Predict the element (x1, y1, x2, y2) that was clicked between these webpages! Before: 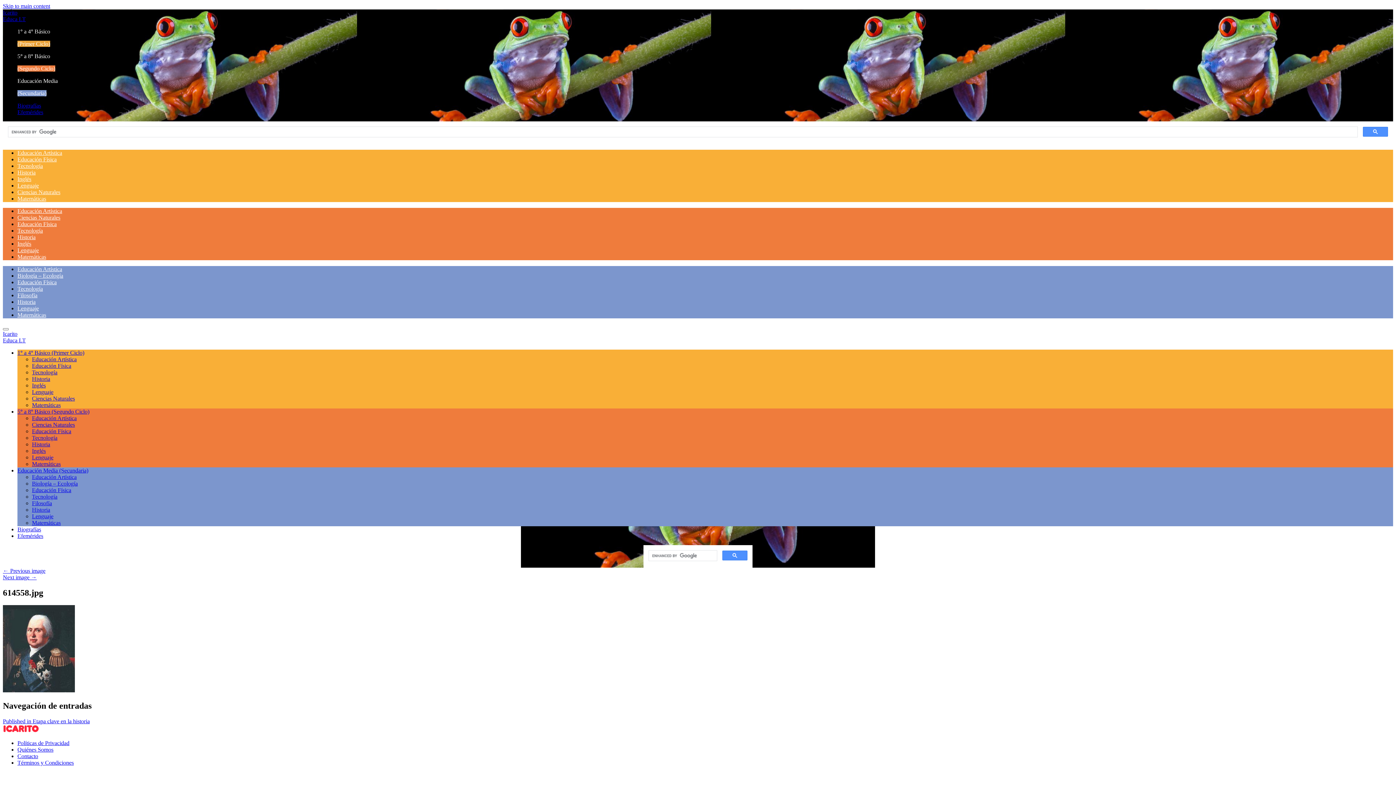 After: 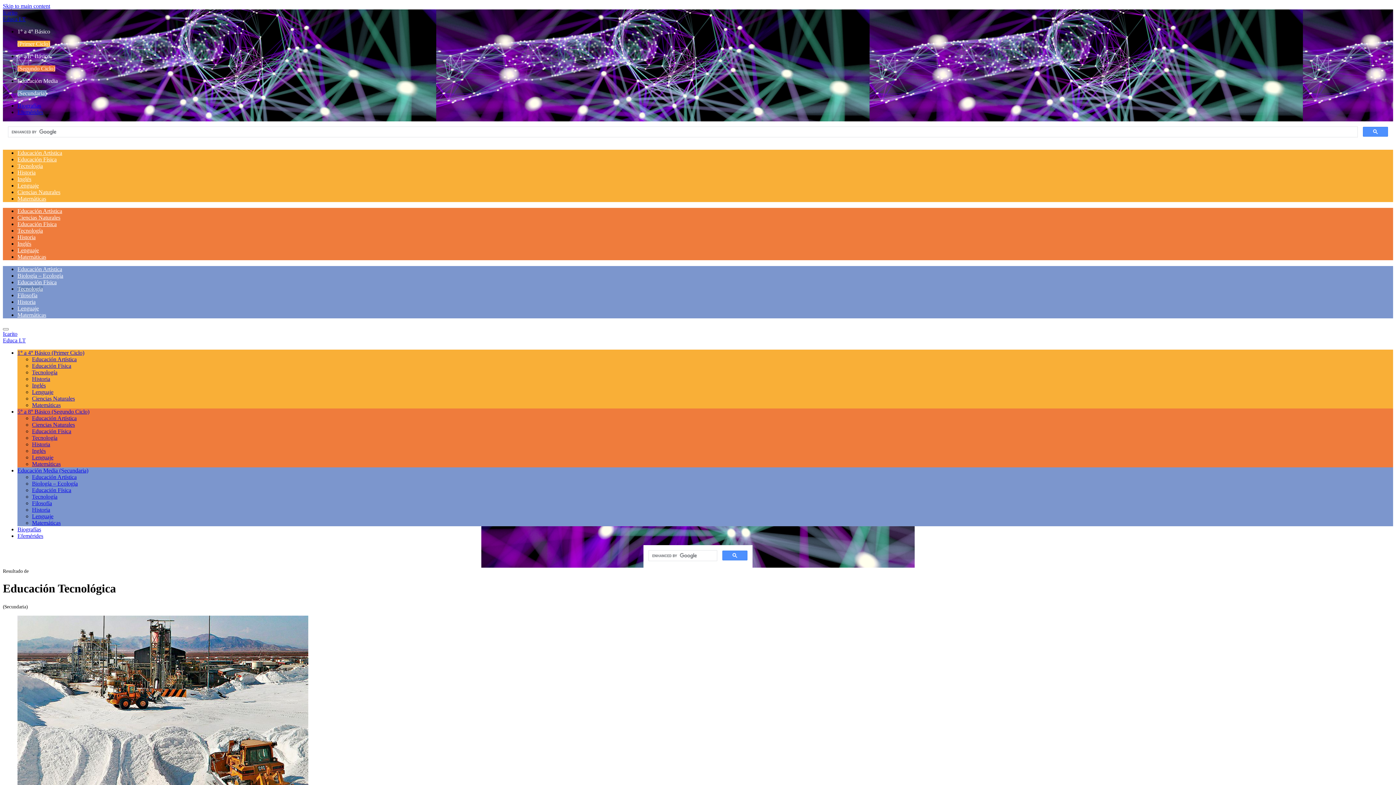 Action: bbox: (17, 285, 42, 292) label: Tecnología